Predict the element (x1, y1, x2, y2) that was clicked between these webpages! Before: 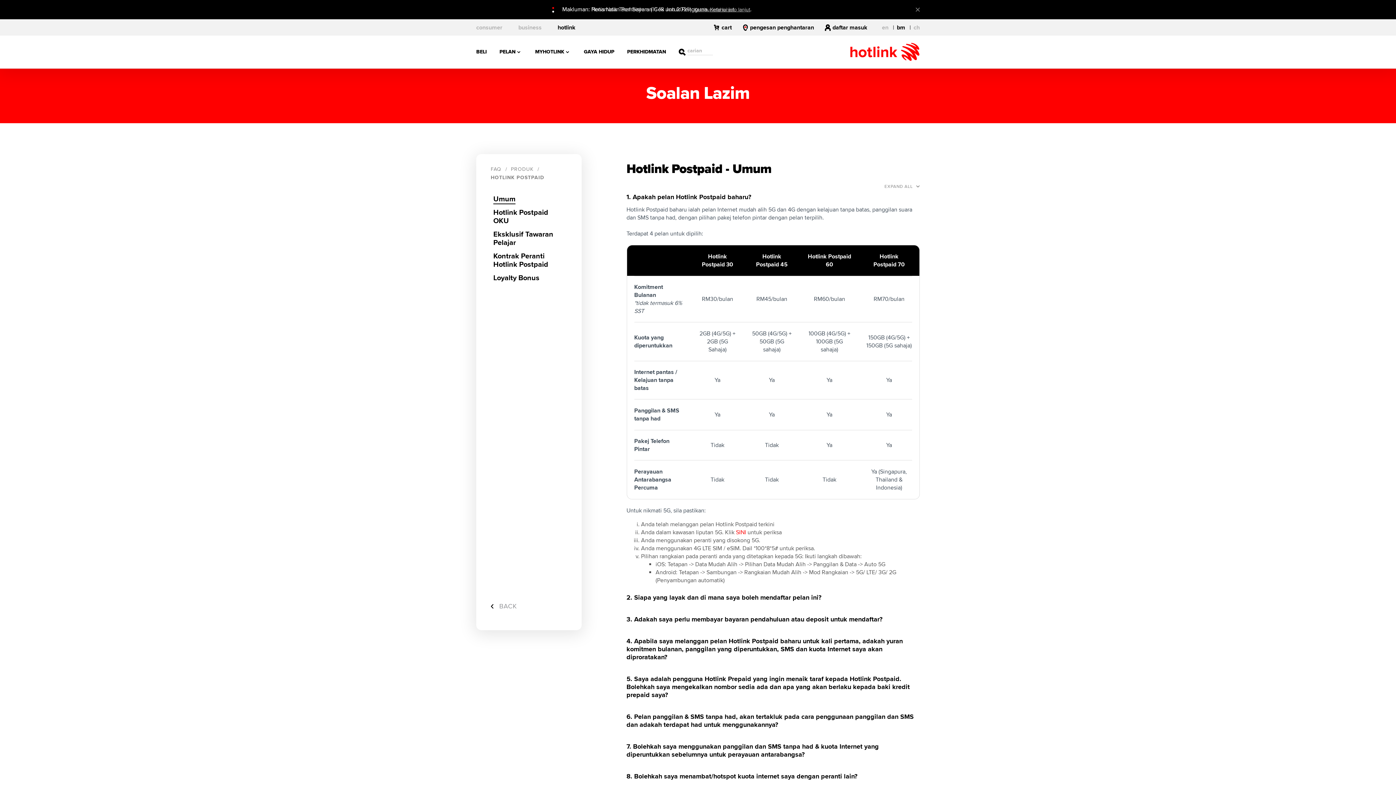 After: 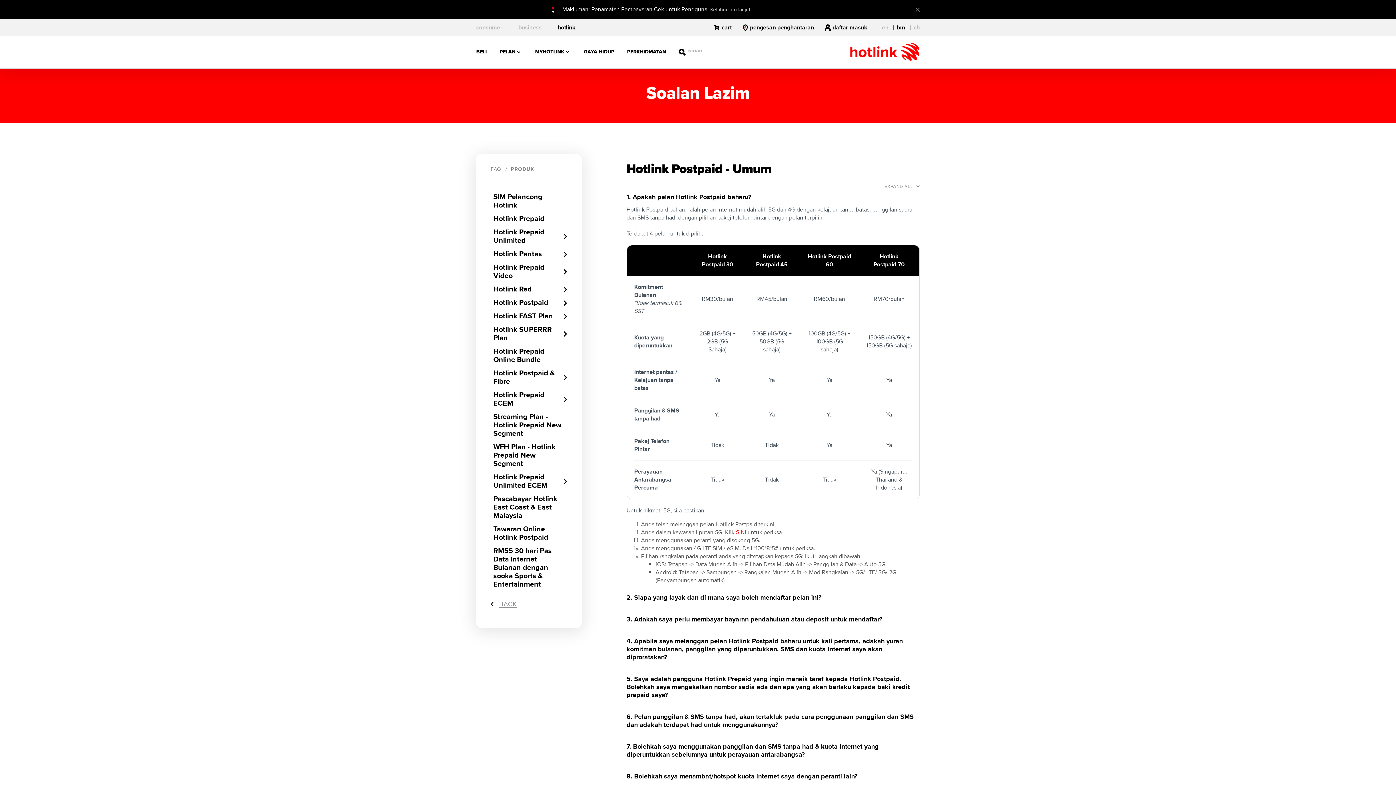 Action: label: BACK bbox: (490, 602, 517, 610)